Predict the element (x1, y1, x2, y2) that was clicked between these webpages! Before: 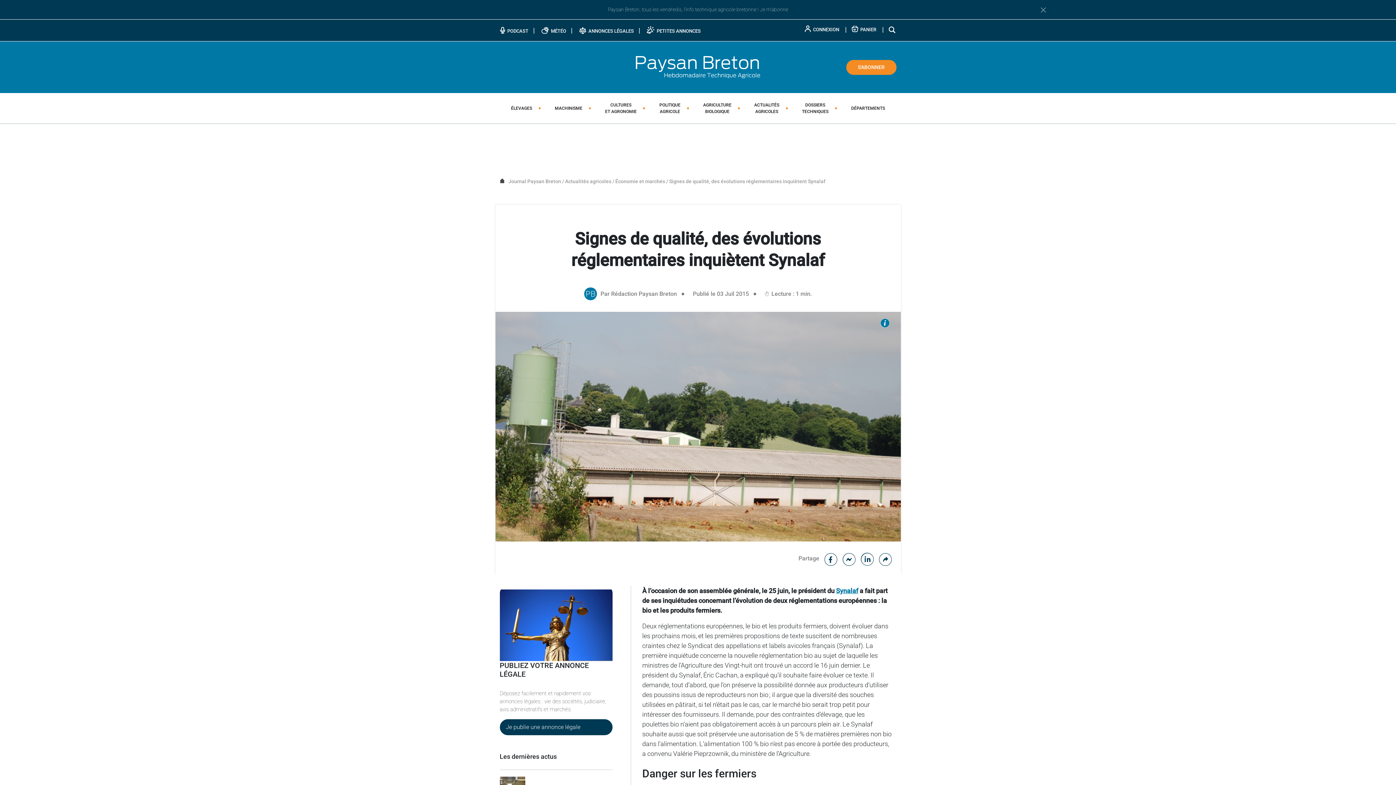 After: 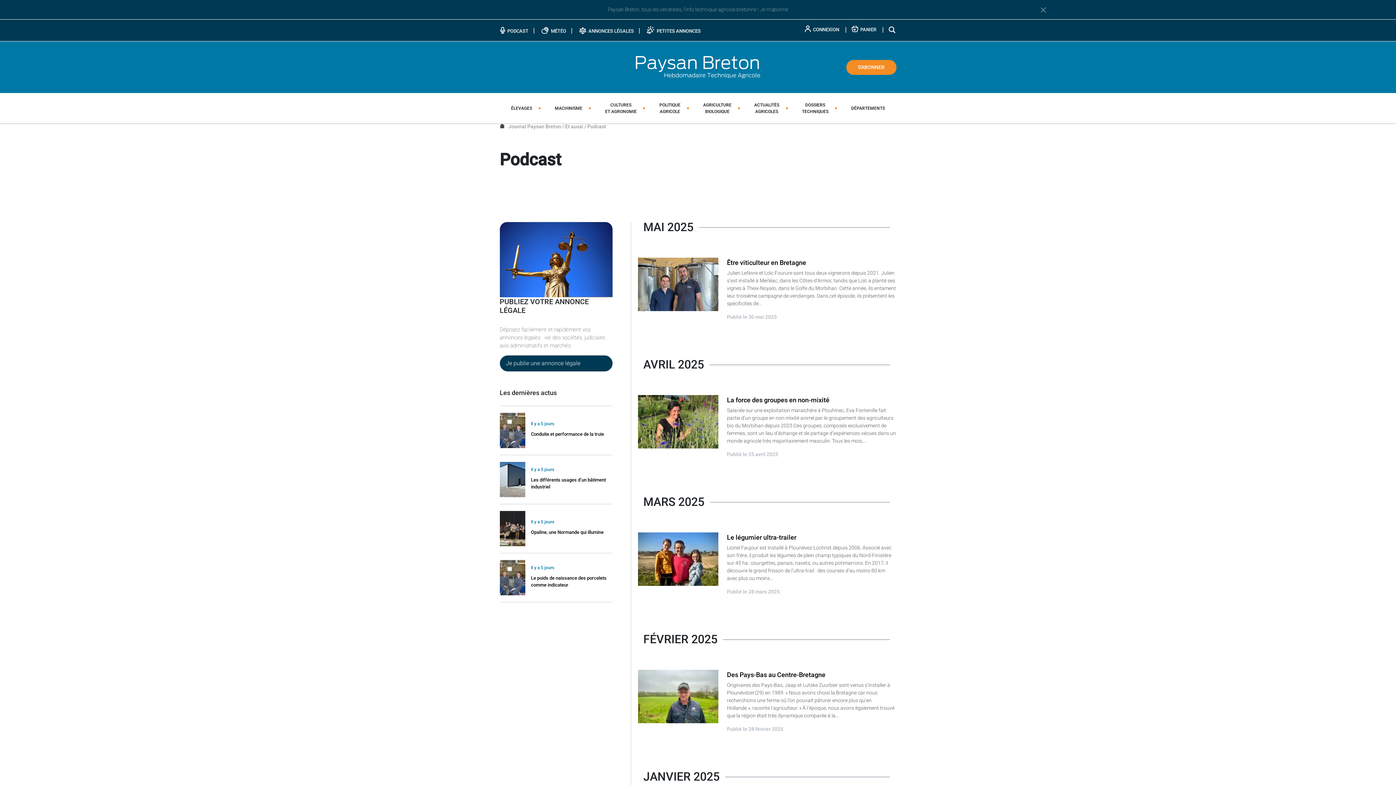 Action: bbox: (499, 28, 529, 33) label:  PODCAST 